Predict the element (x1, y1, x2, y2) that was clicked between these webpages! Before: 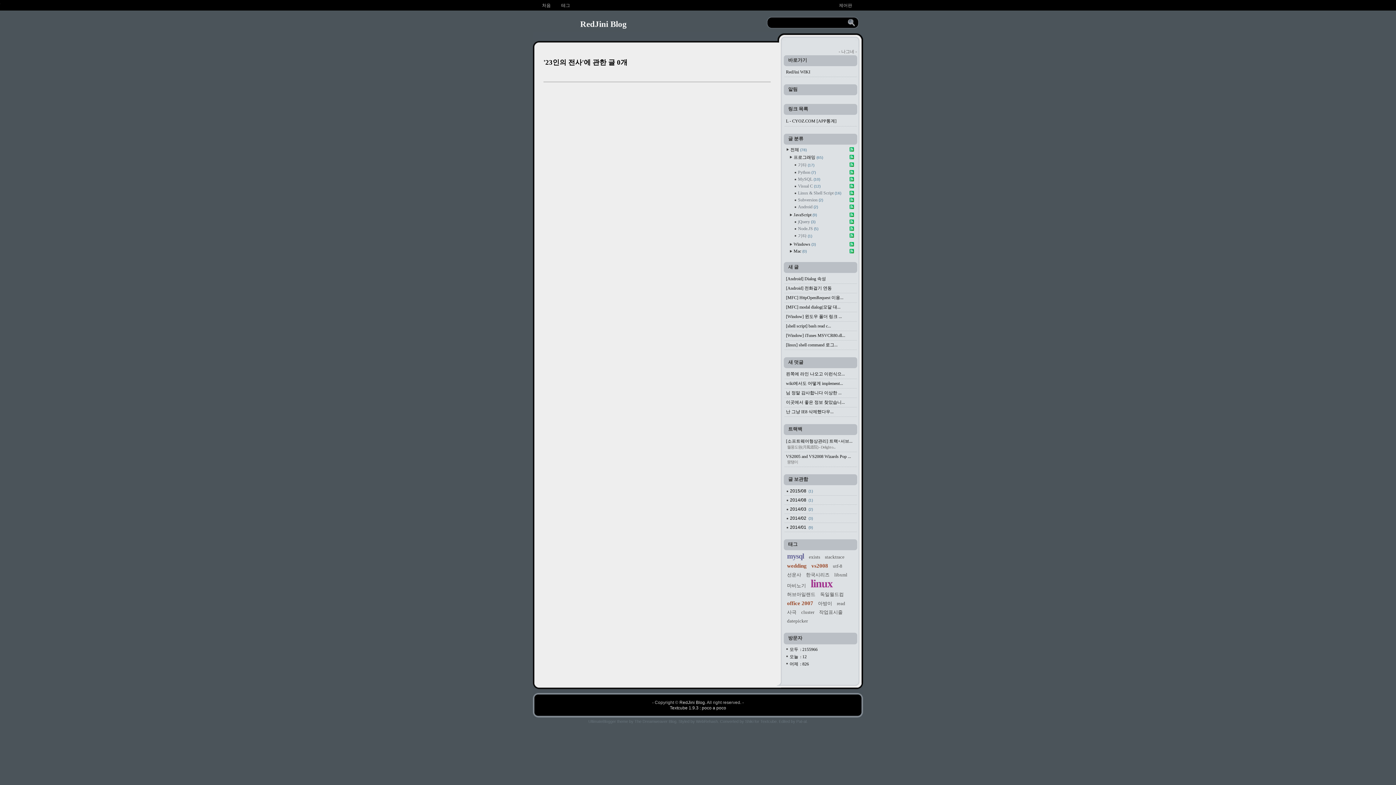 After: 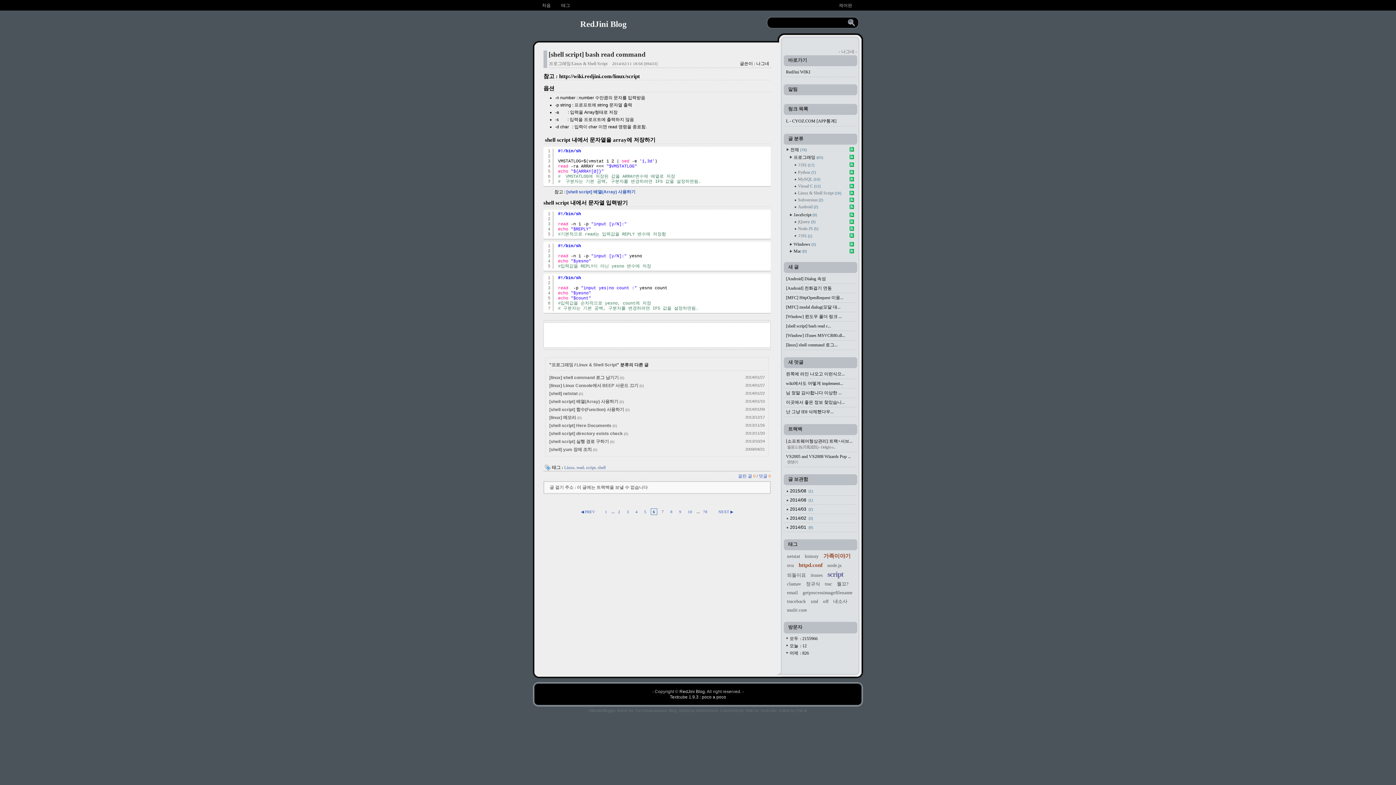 Action: bbox: (784, 321, 857, 331) label: [shell script] bash read c...